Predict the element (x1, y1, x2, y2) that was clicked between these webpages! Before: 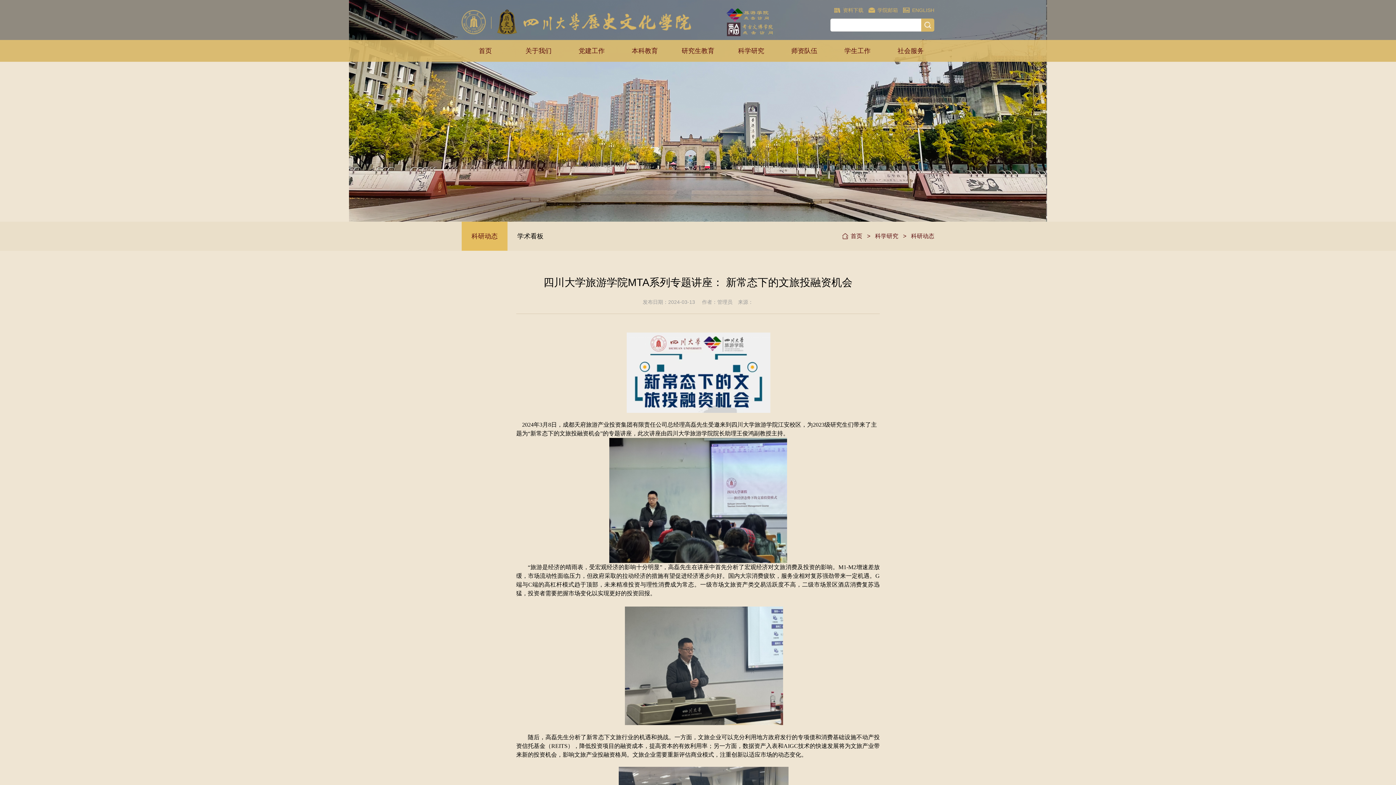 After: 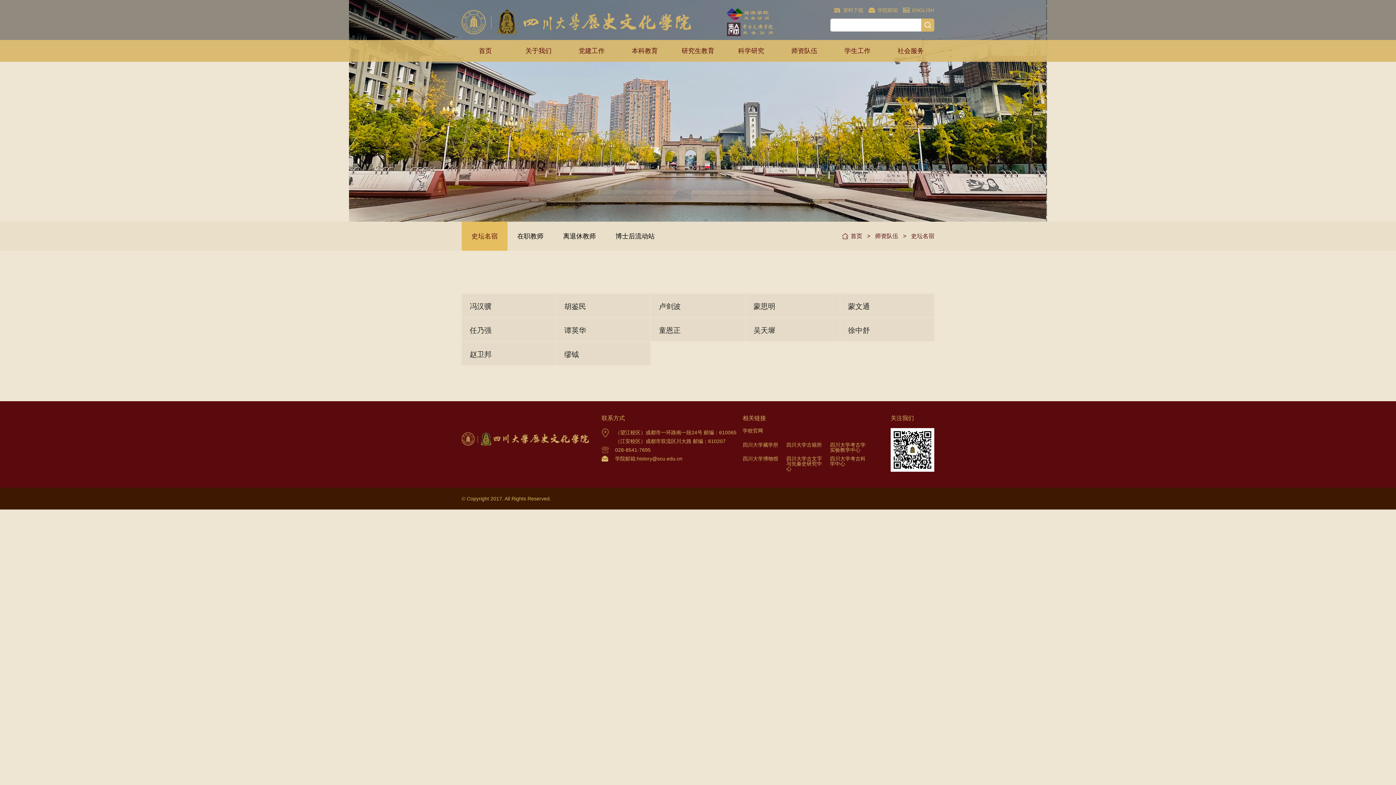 Action: label: 师资队伍 bbox: (791, 47, 817, 54)